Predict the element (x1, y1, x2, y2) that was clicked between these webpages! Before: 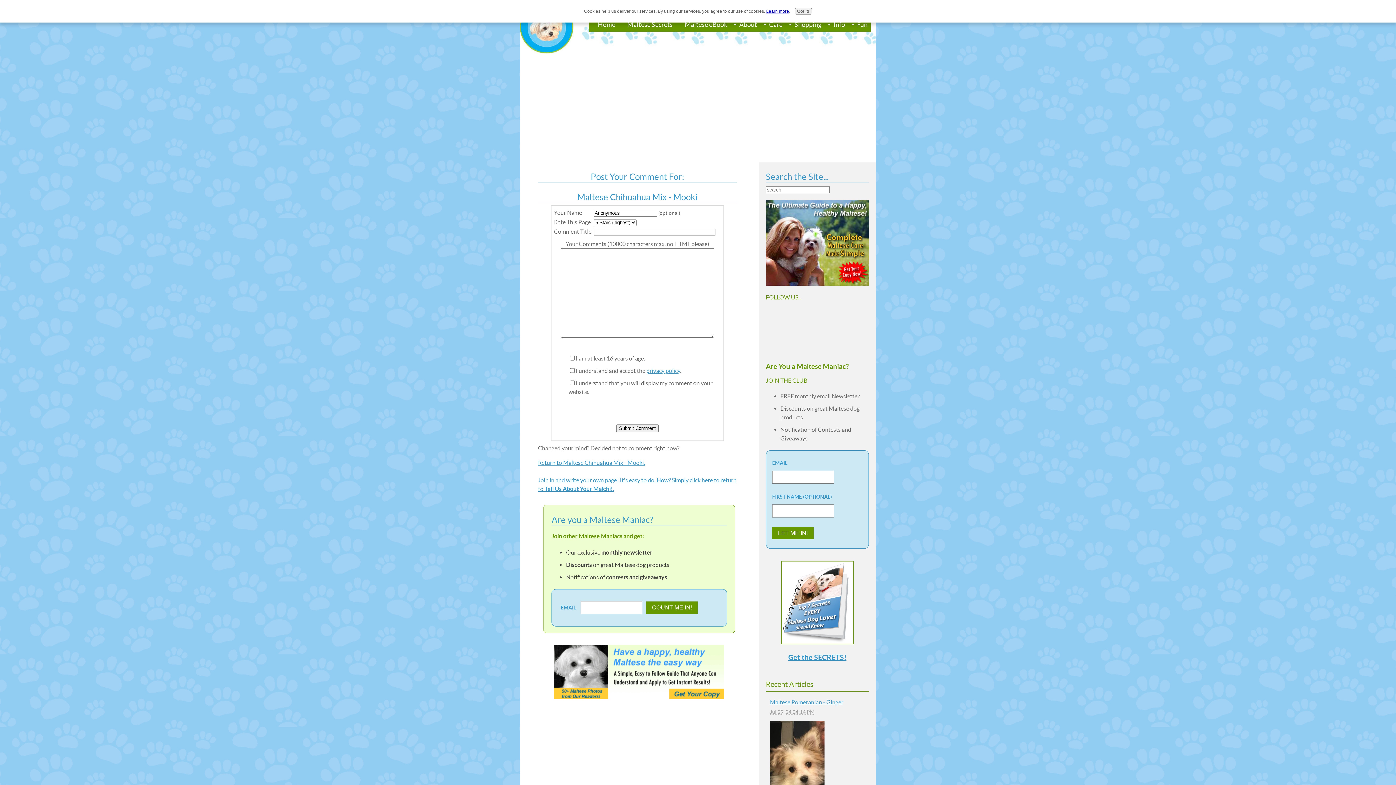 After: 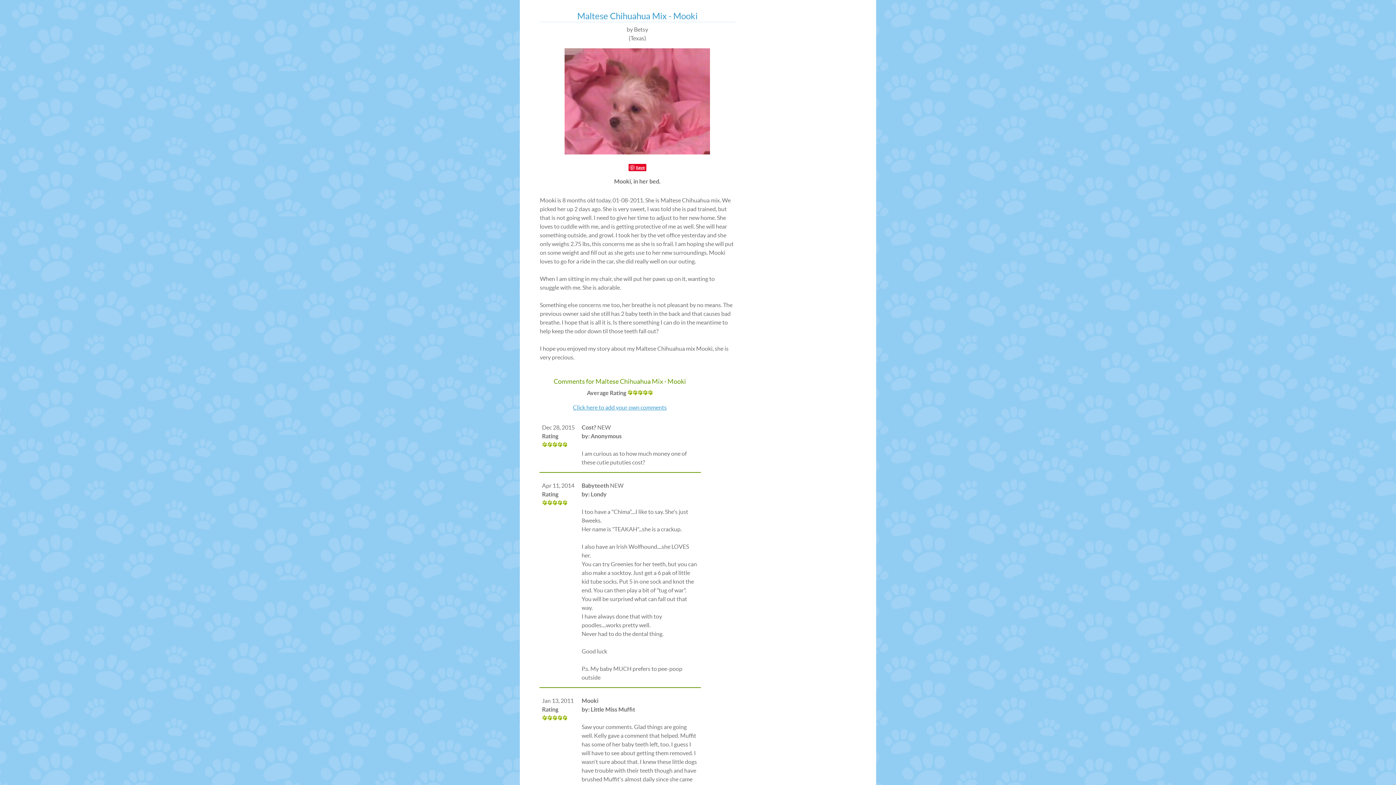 Action: label: Return to Maltese Chihuahua Mix - Mooki. bbox: (538, 459, 645, 466)